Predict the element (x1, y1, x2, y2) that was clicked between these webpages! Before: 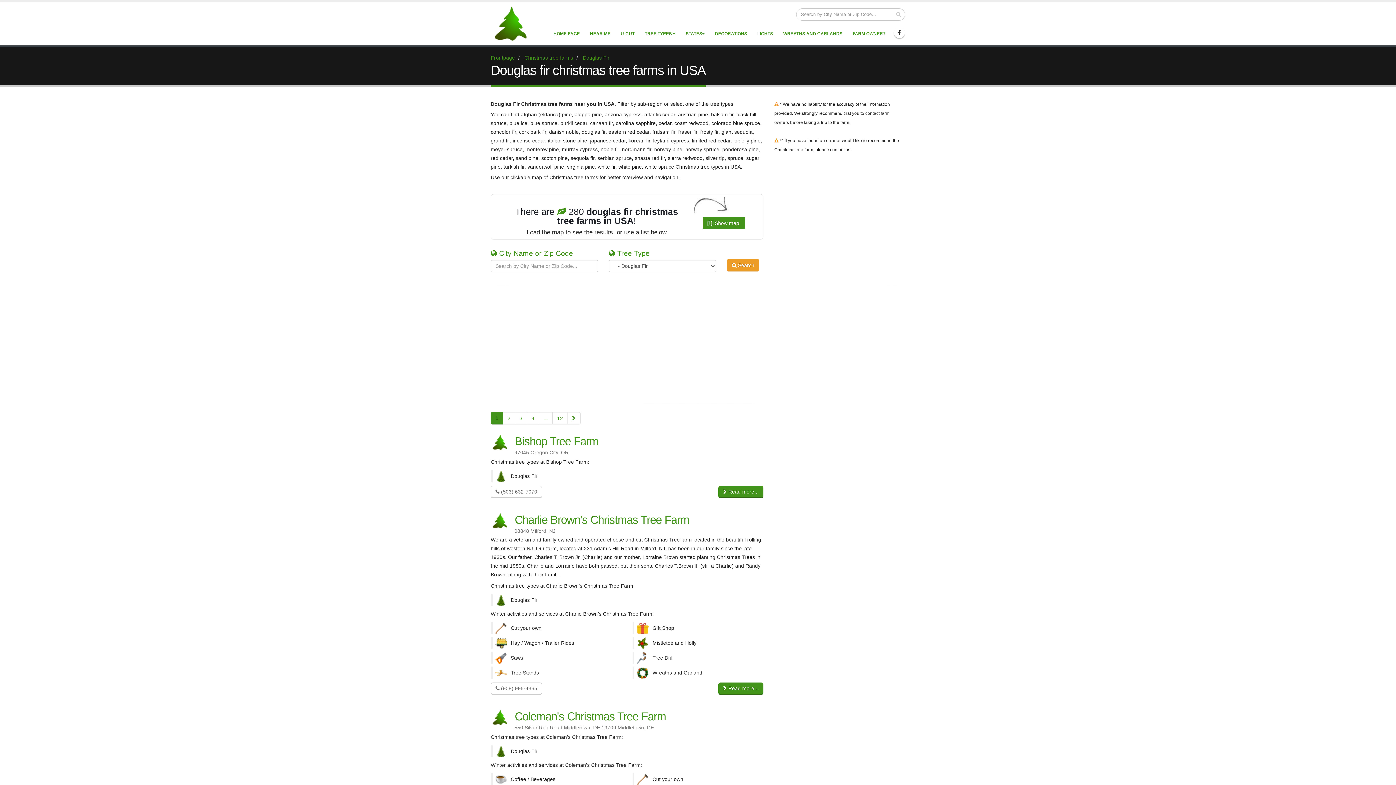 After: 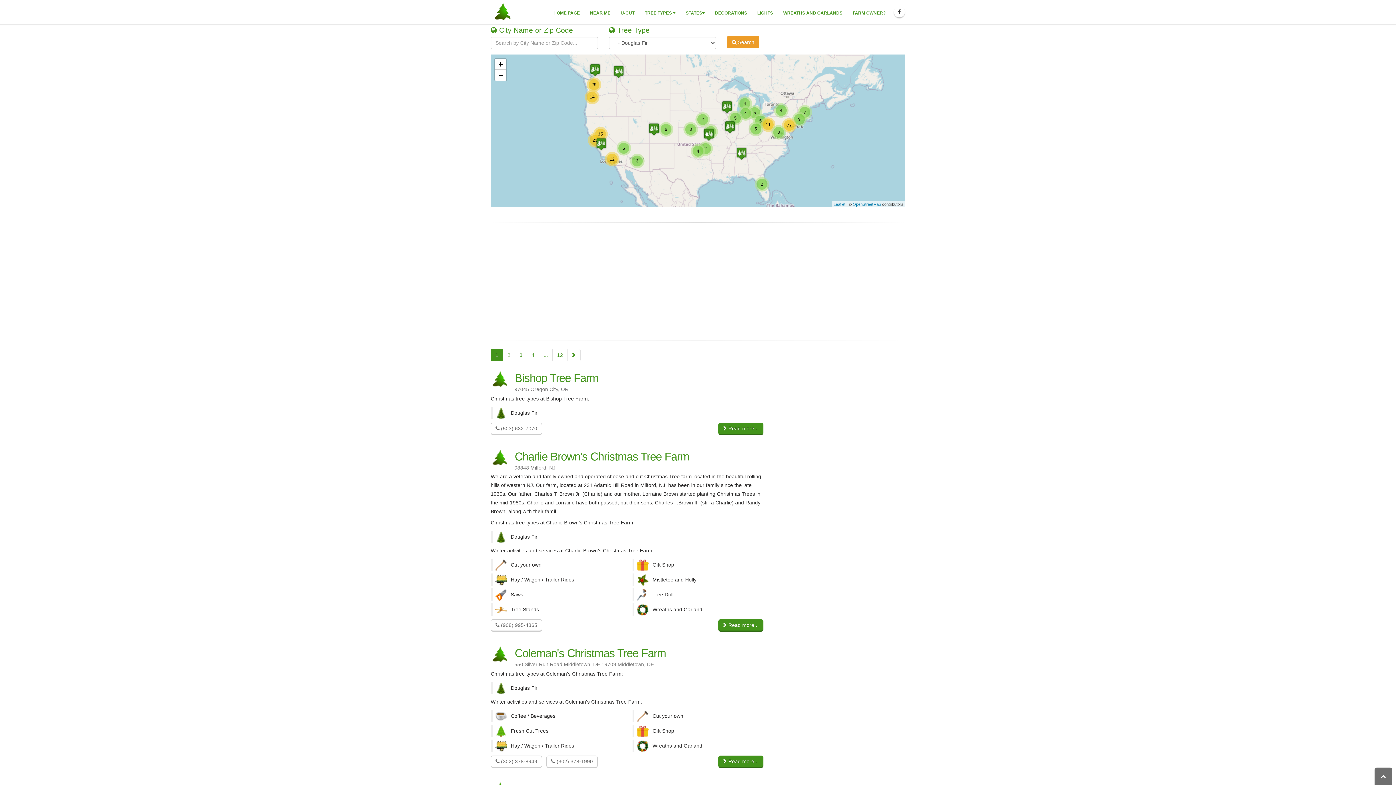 Action: label:  Show map! bbox: (702, 217, 745, 229)